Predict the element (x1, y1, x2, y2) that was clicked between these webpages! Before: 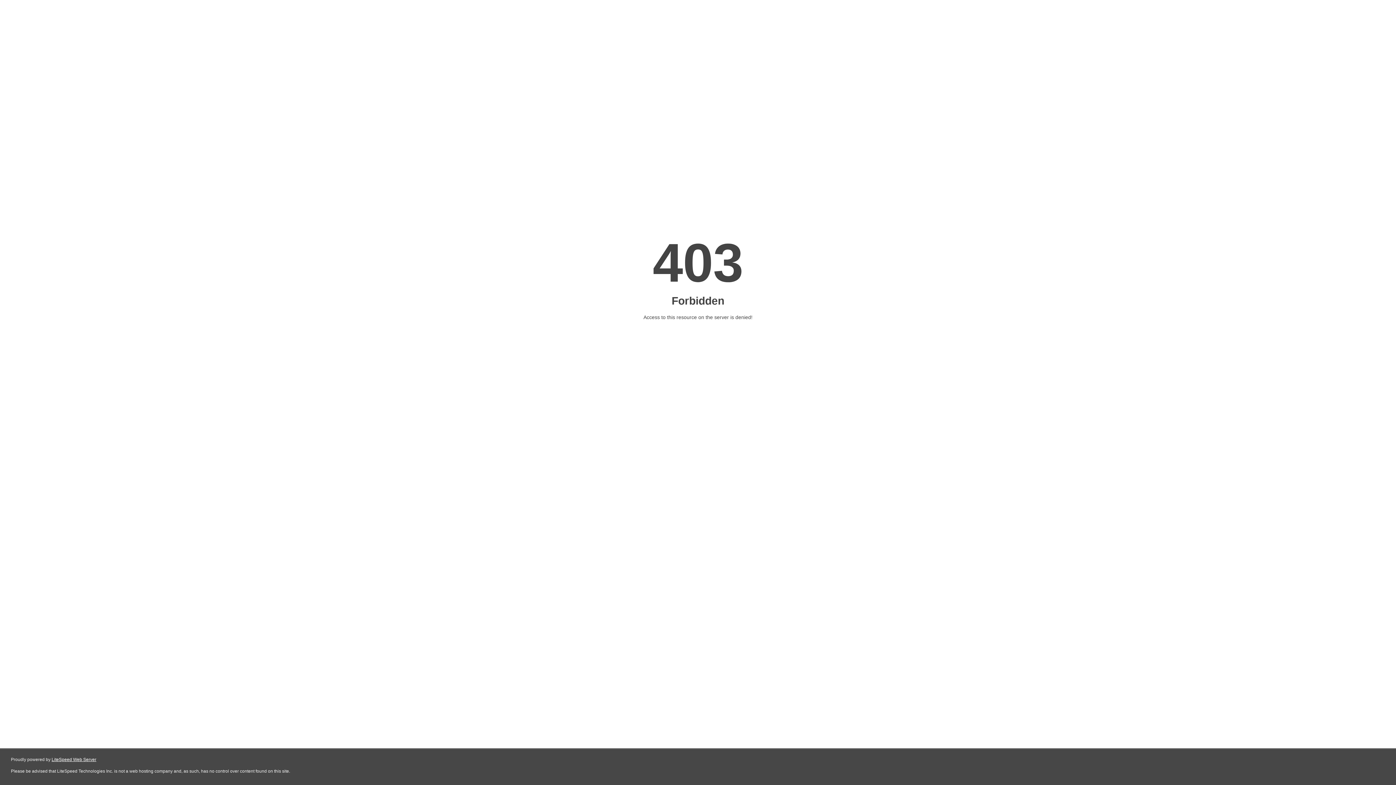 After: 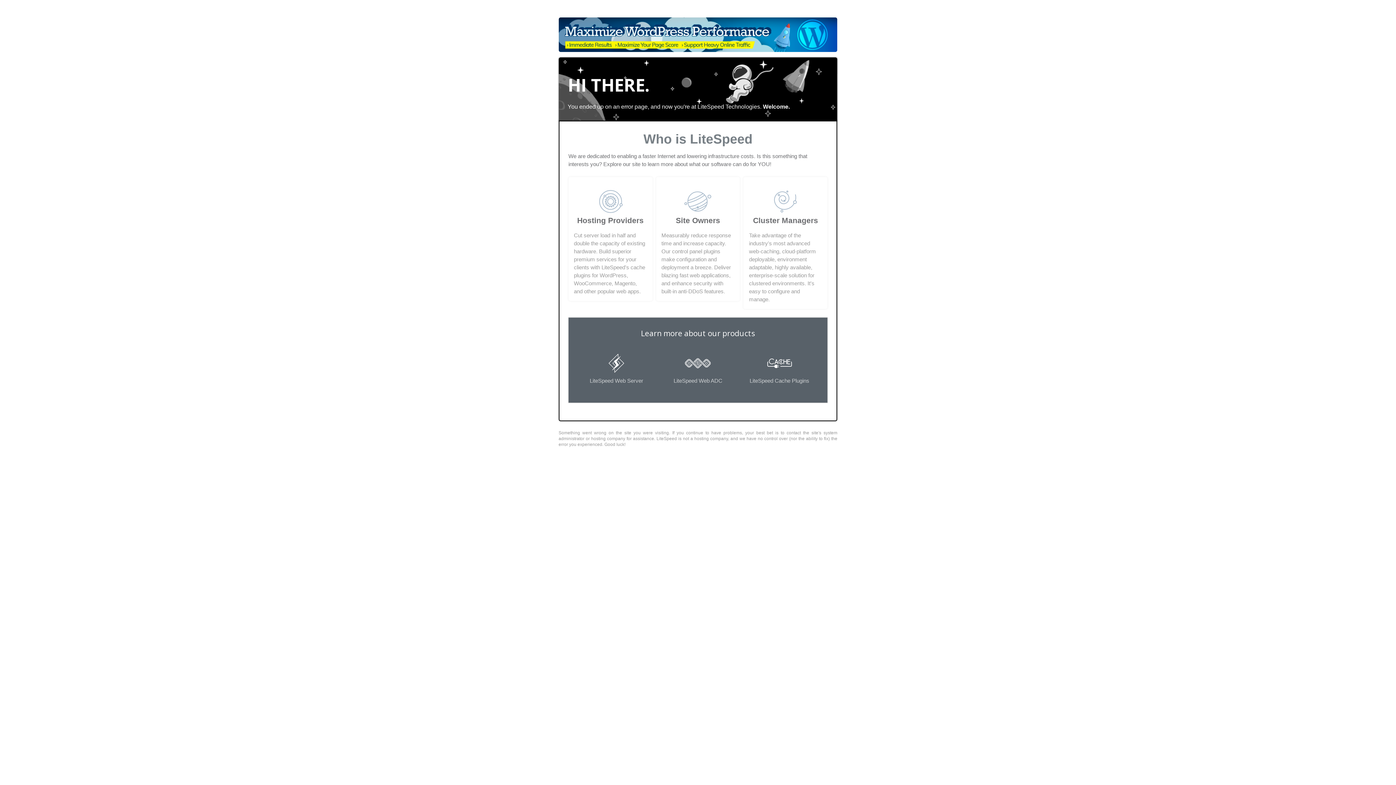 Action: label: LiteSpeed Web Server bbox: (51, 757, 96, 762)